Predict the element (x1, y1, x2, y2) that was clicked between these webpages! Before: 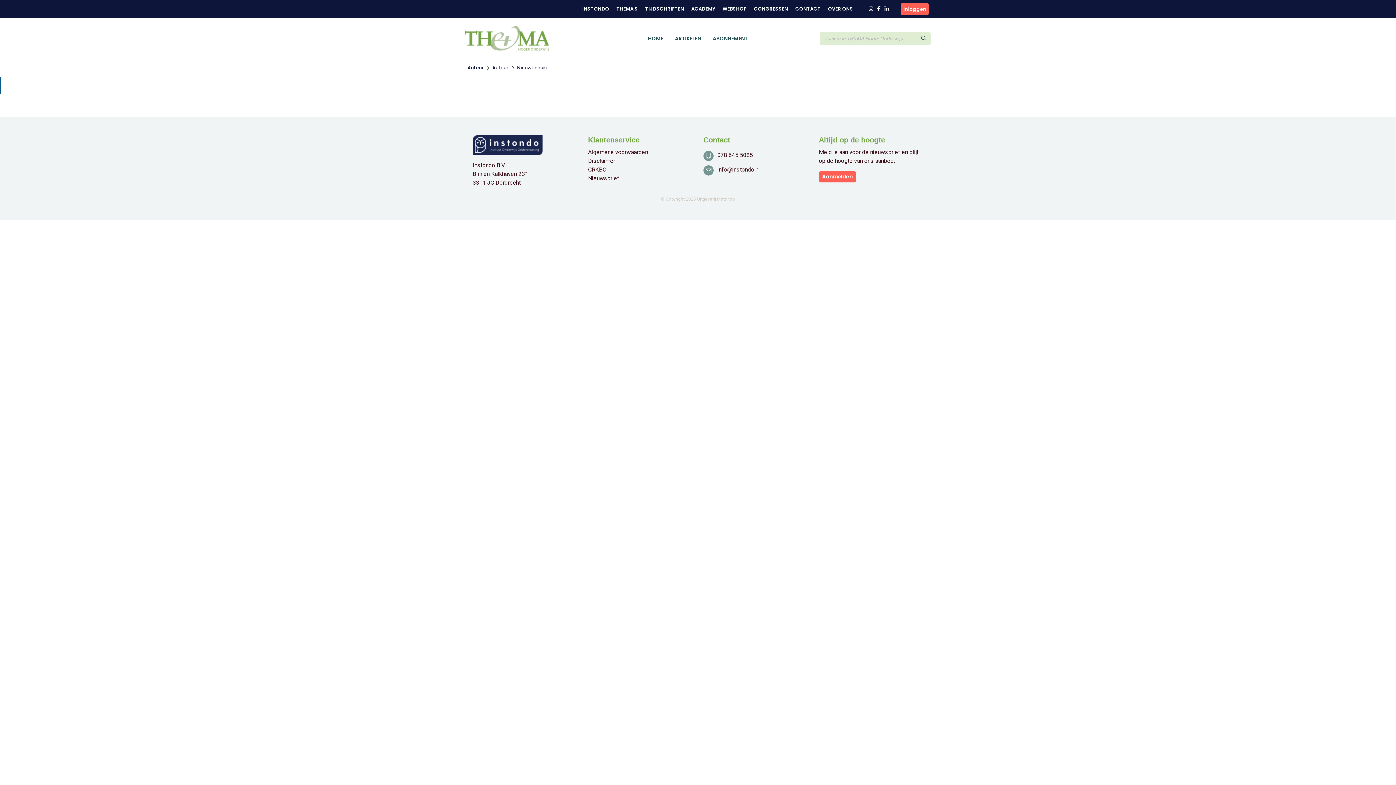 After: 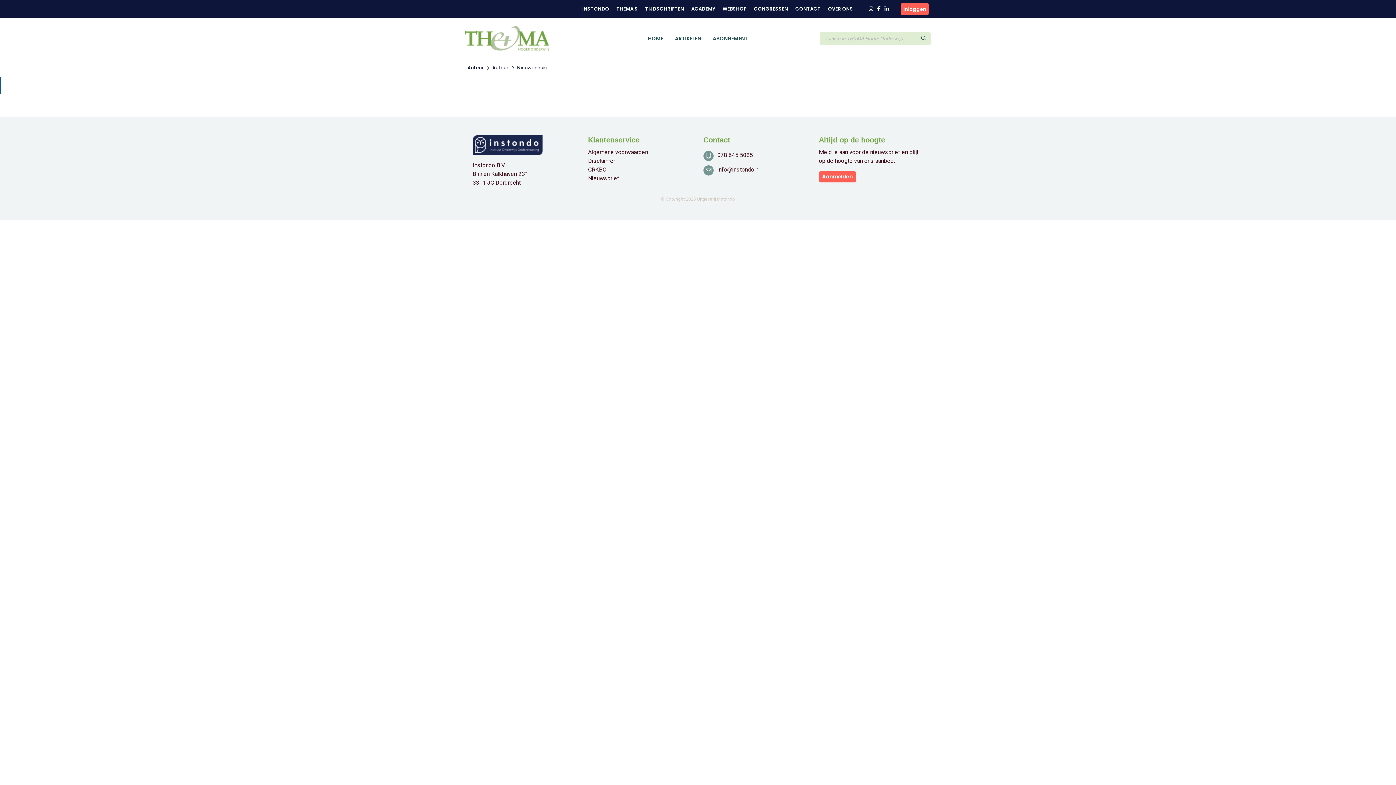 Action: bbox: (492, 64, 508, 71) label: Auteur